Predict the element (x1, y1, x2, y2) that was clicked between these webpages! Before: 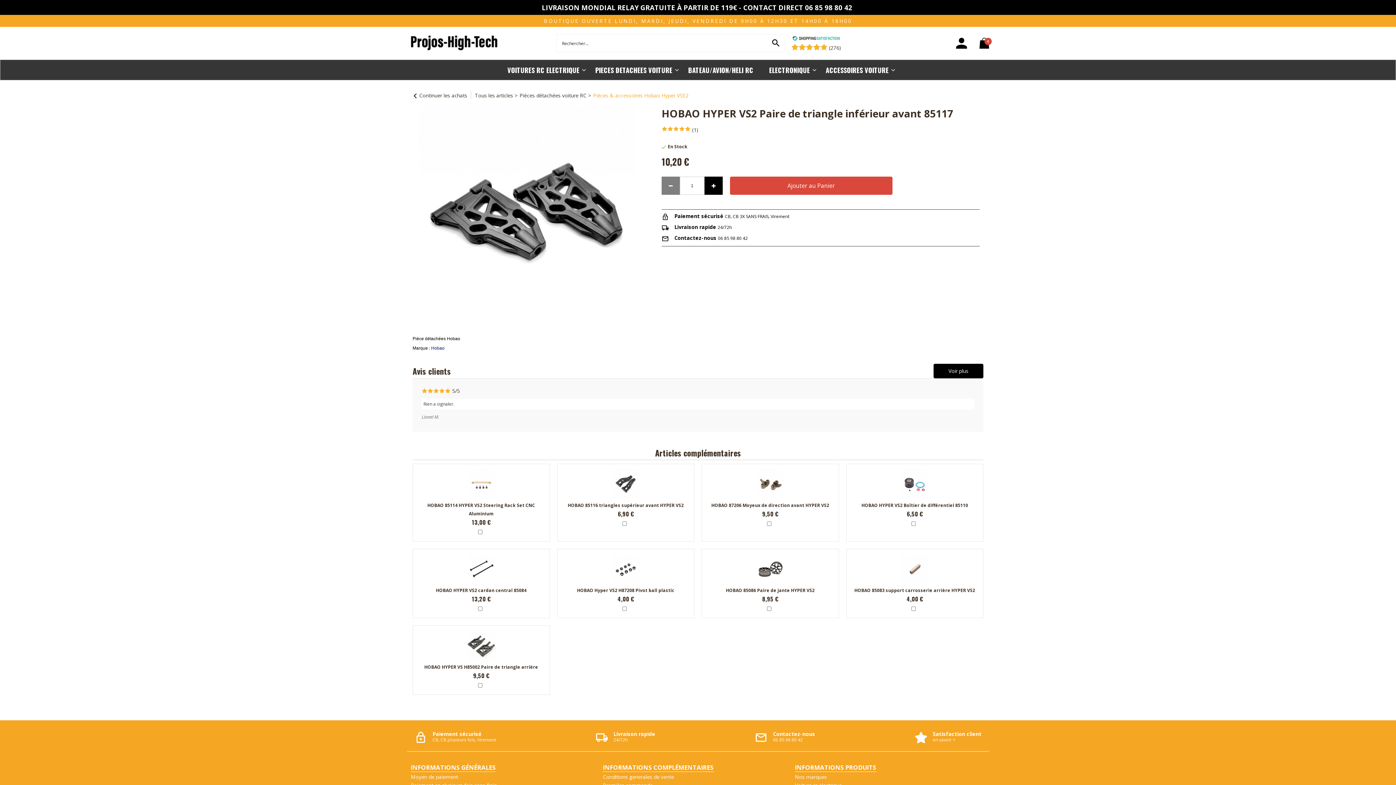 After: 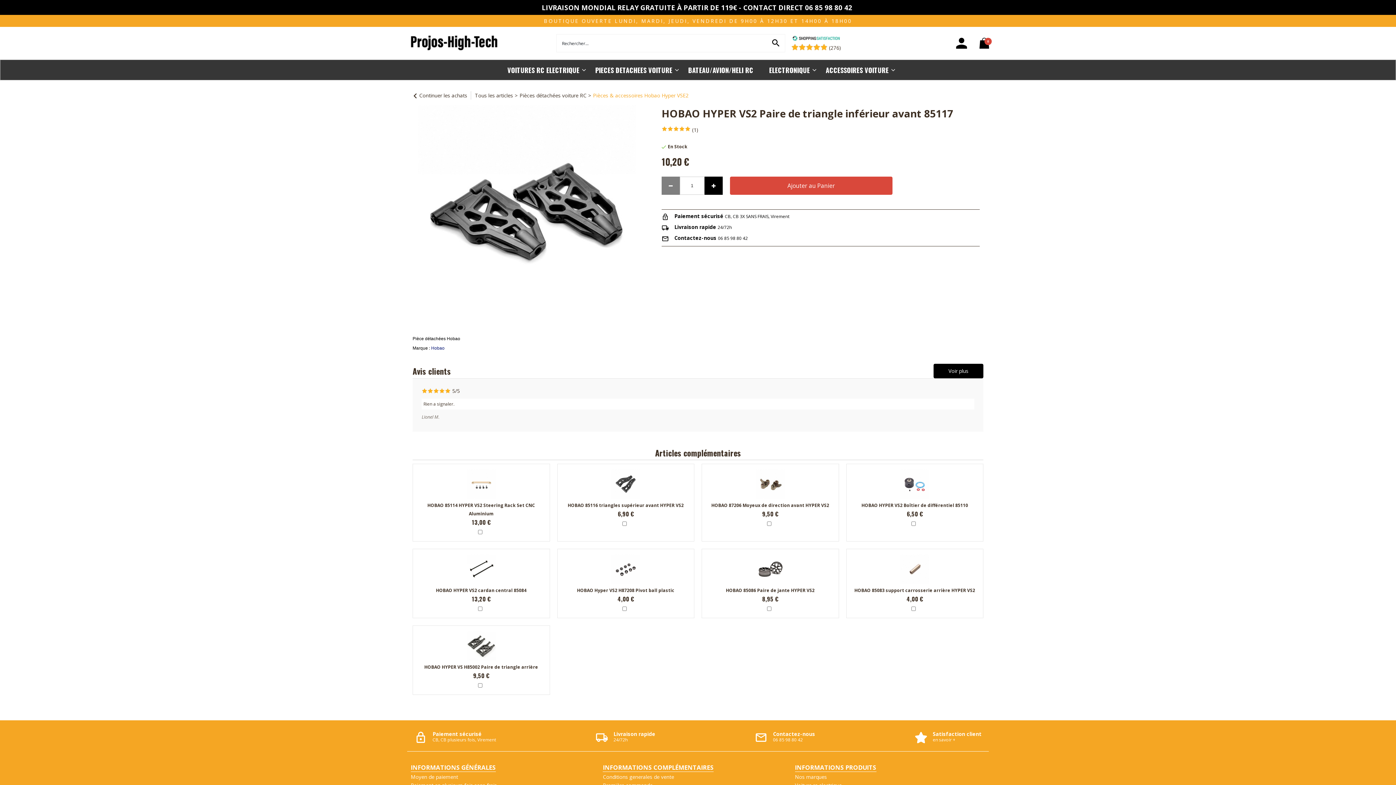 Action: bbox: (661, 176, 680, 194)